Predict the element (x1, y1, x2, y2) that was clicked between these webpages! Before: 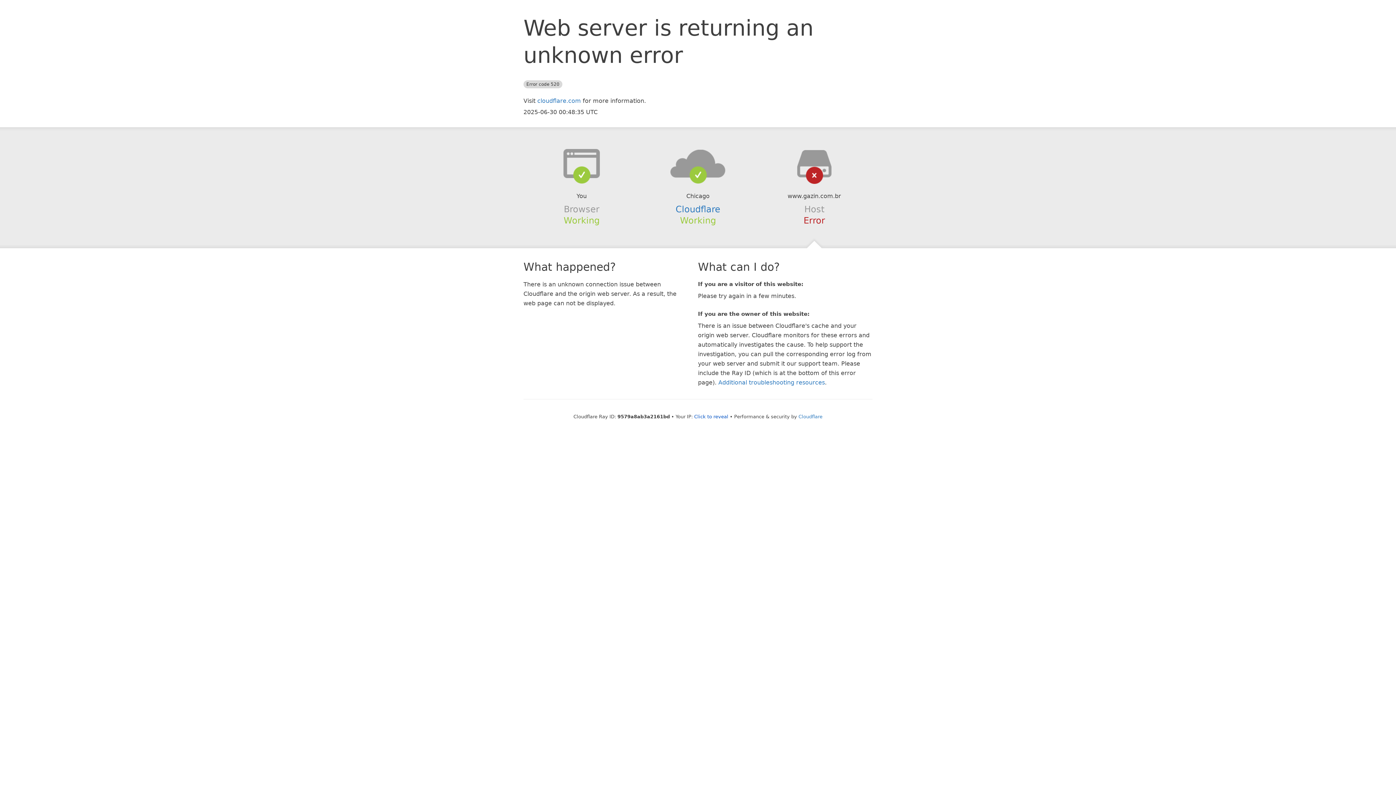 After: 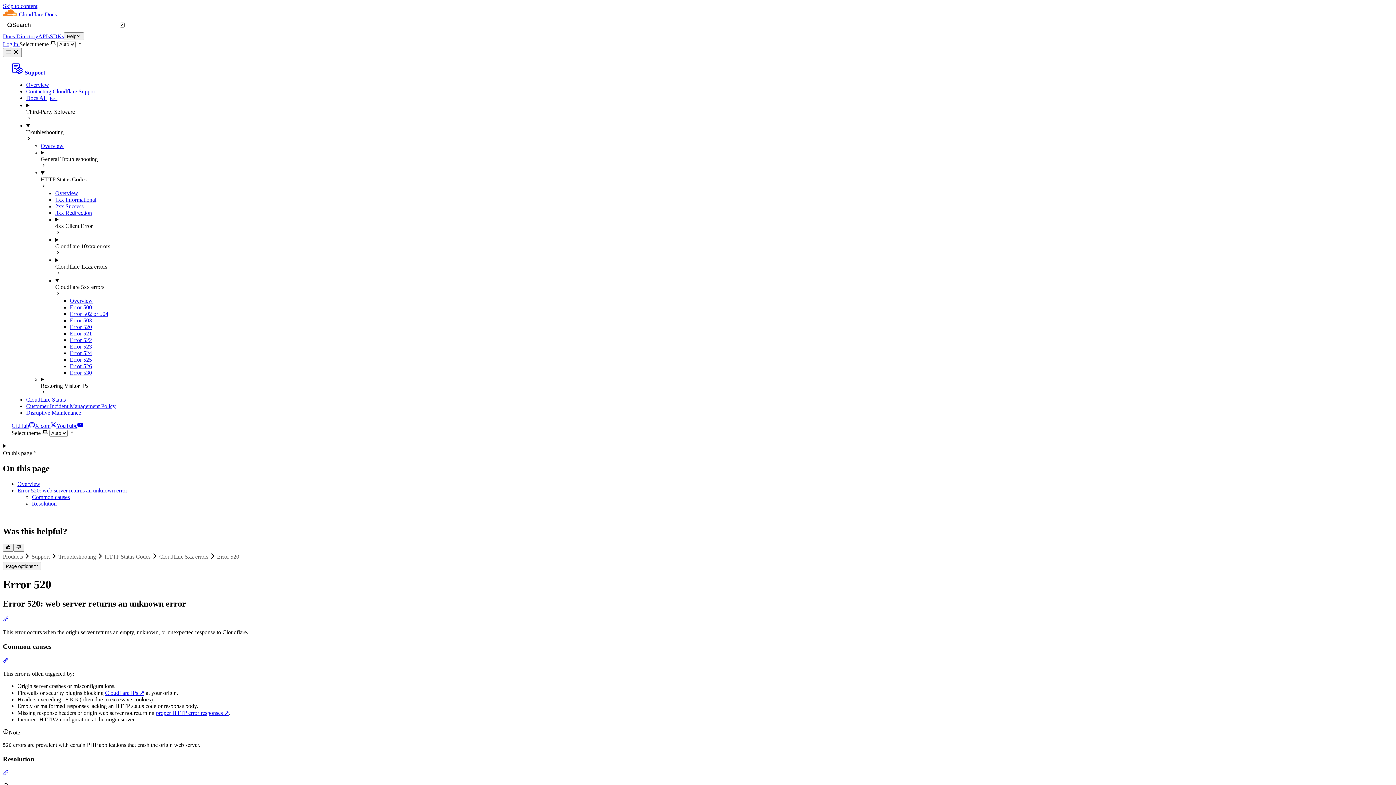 Action: label: Additional troubleshooting resources bbox: (718, 379, 825, 386)